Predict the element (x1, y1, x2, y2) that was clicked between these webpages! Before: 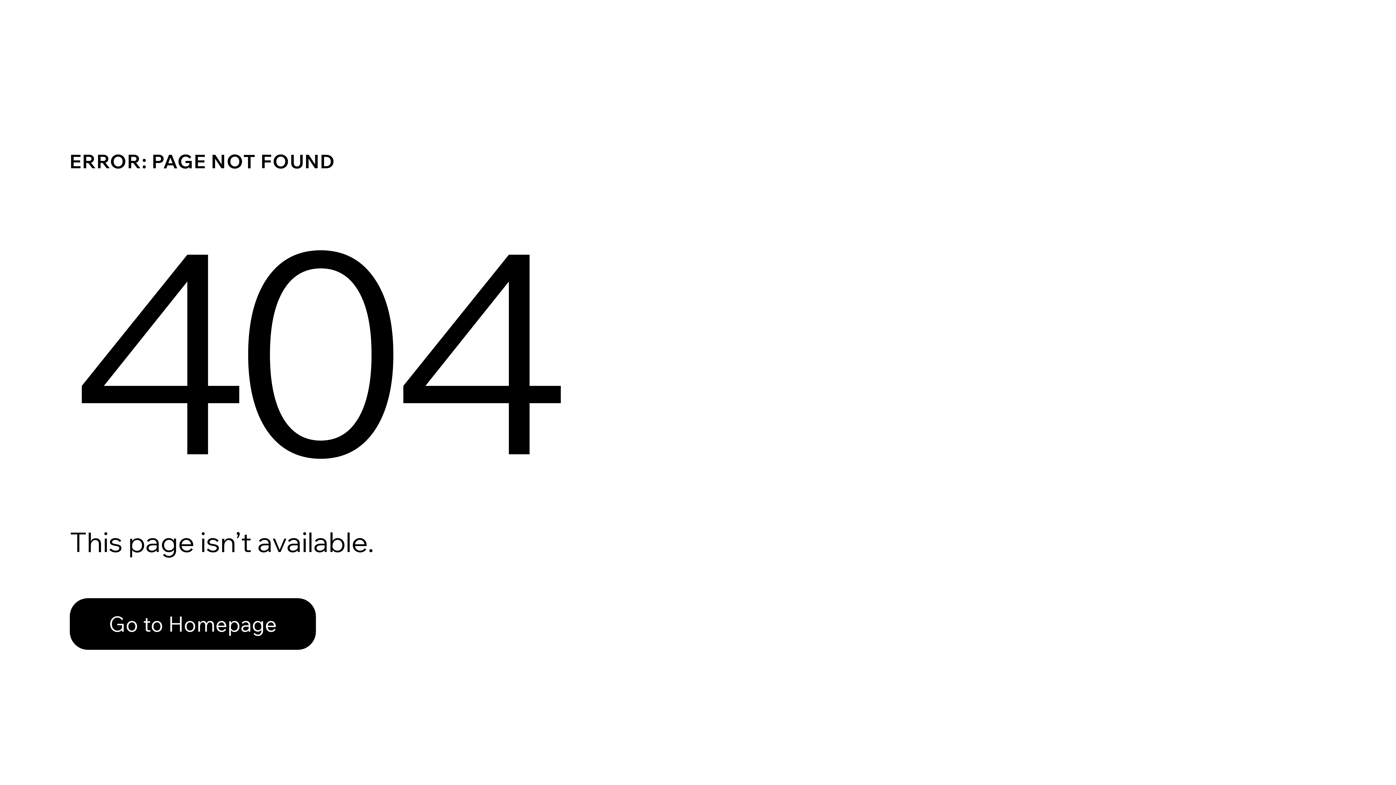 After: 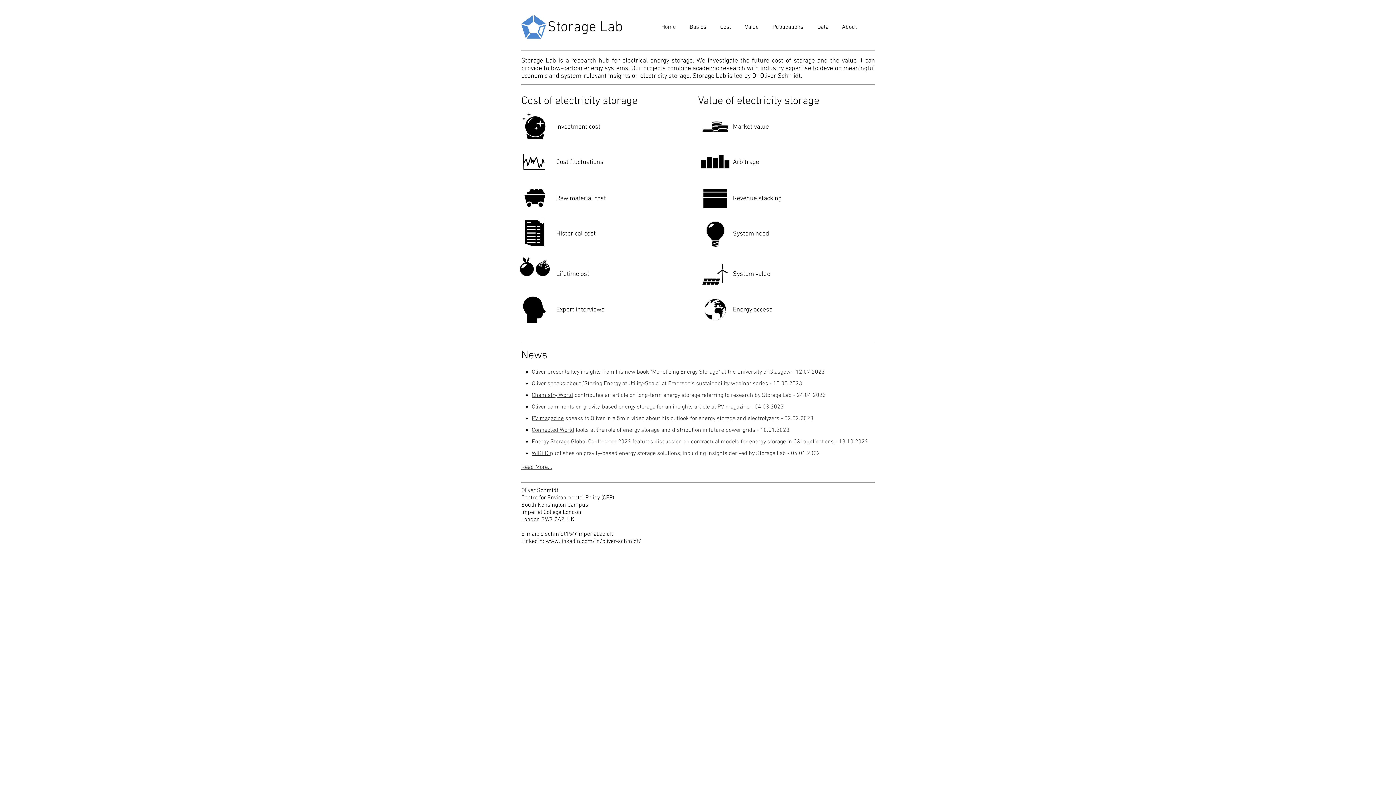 Action: label: Go to Homepage bbox: (69, 582, 768, 659)